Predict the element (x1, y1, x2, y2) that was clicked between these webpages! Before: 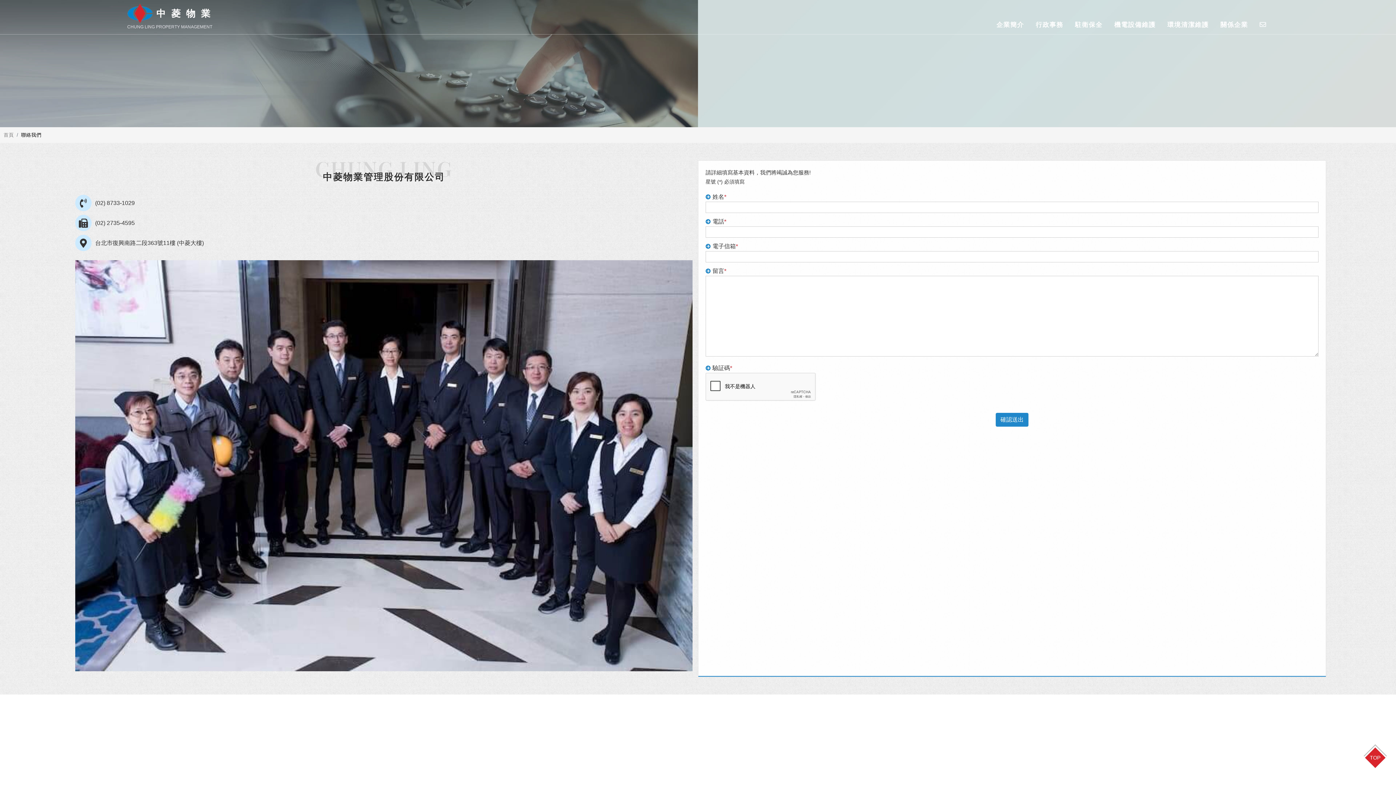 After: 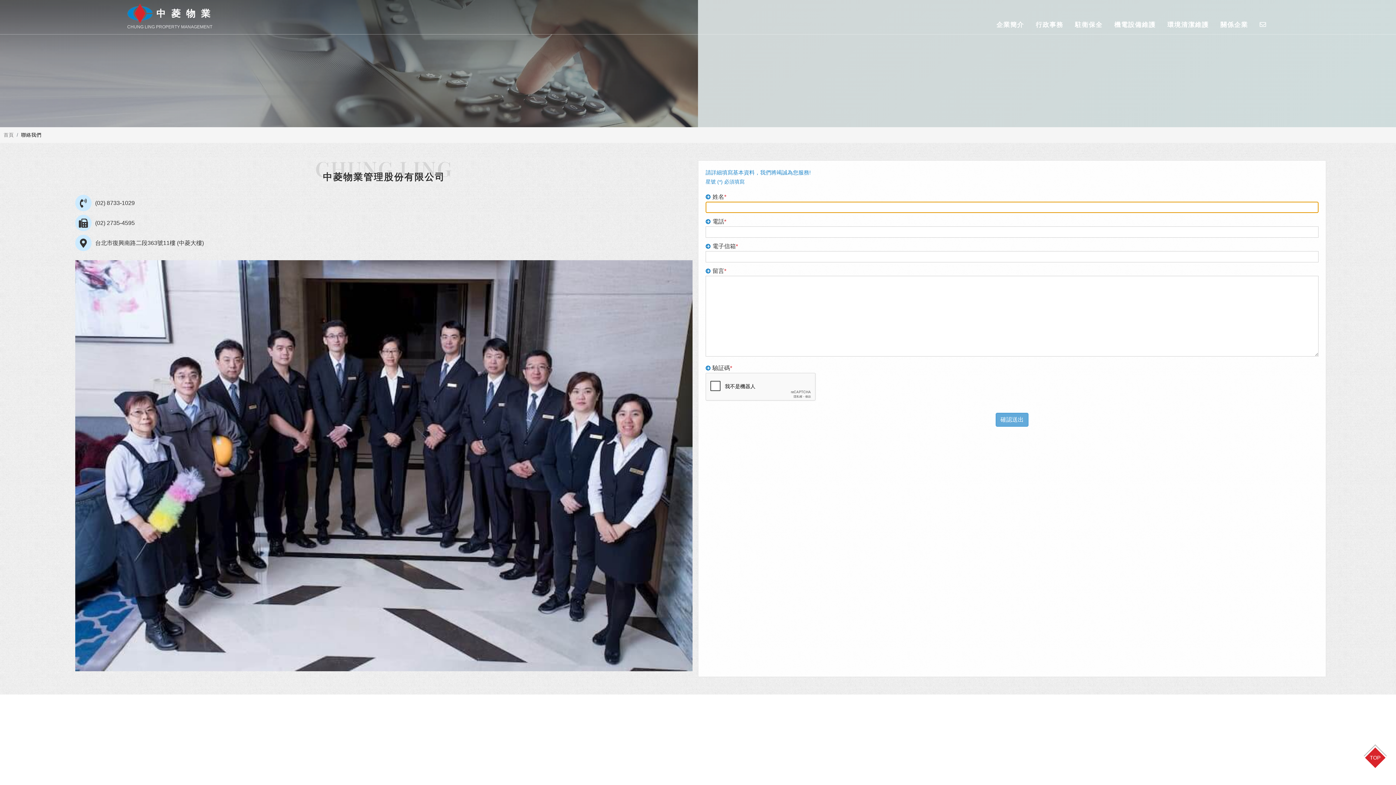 Action: label: 確認送出 bbox: (996, 413, 1028, 426)